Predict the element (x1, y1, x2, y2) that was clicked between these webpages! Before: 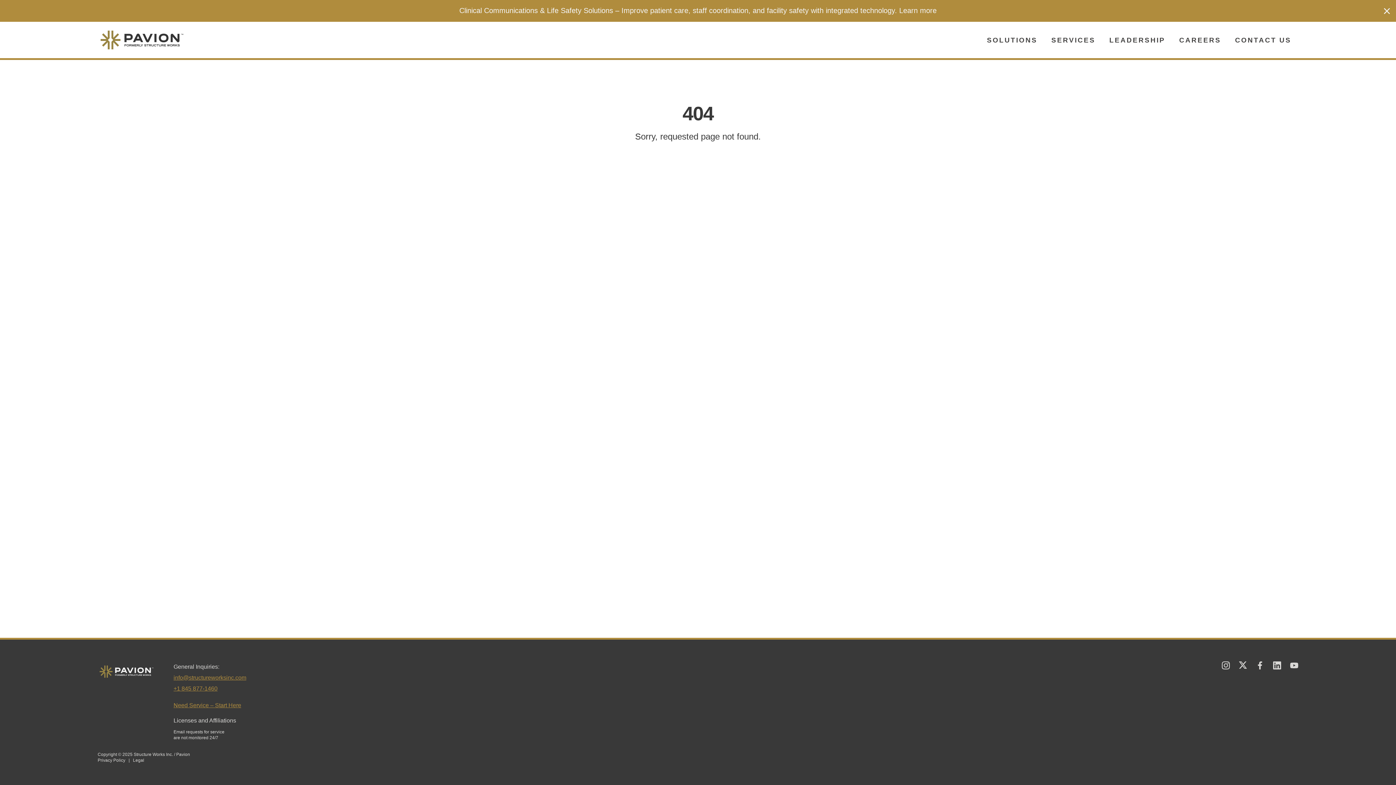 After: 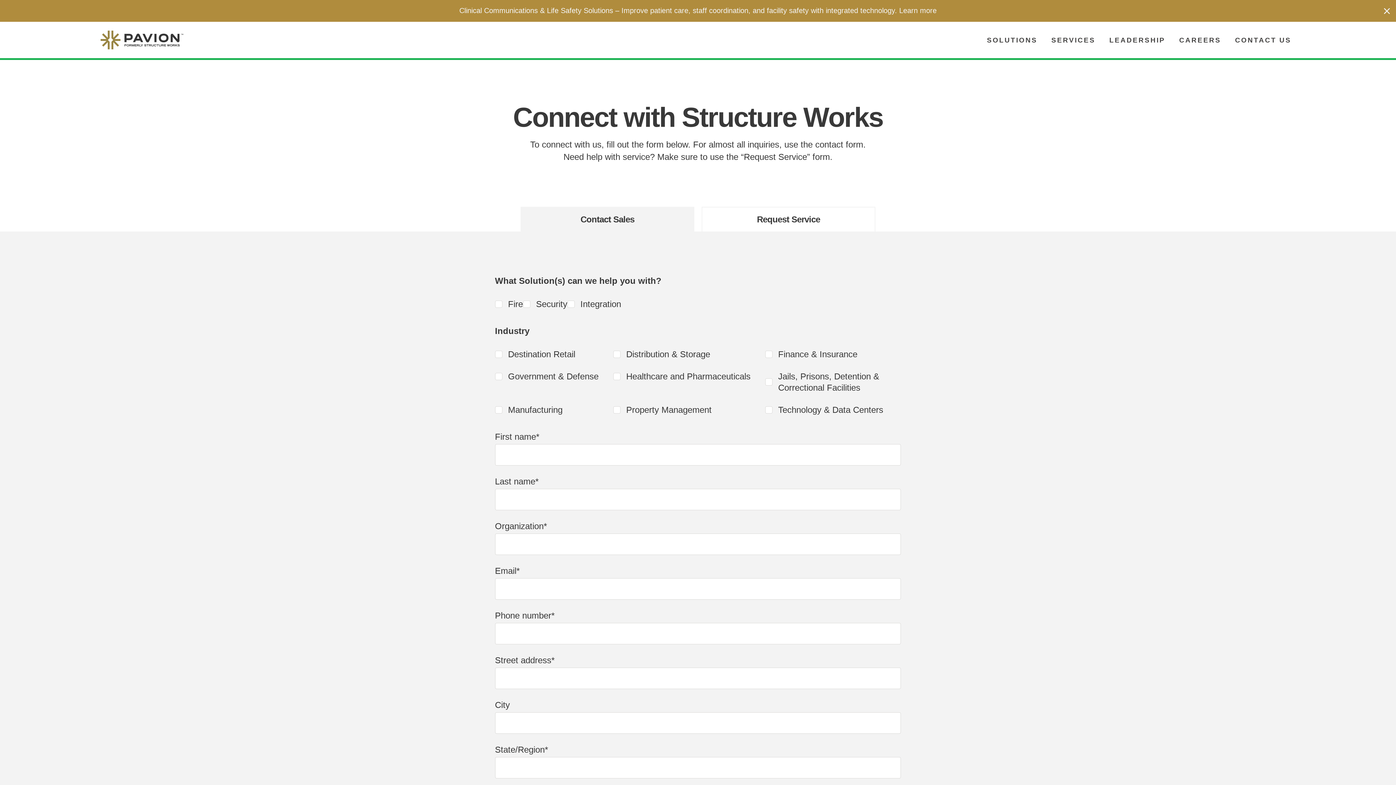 Action: label: CONTACT US bbox: (1228, 21, 1298, 58)